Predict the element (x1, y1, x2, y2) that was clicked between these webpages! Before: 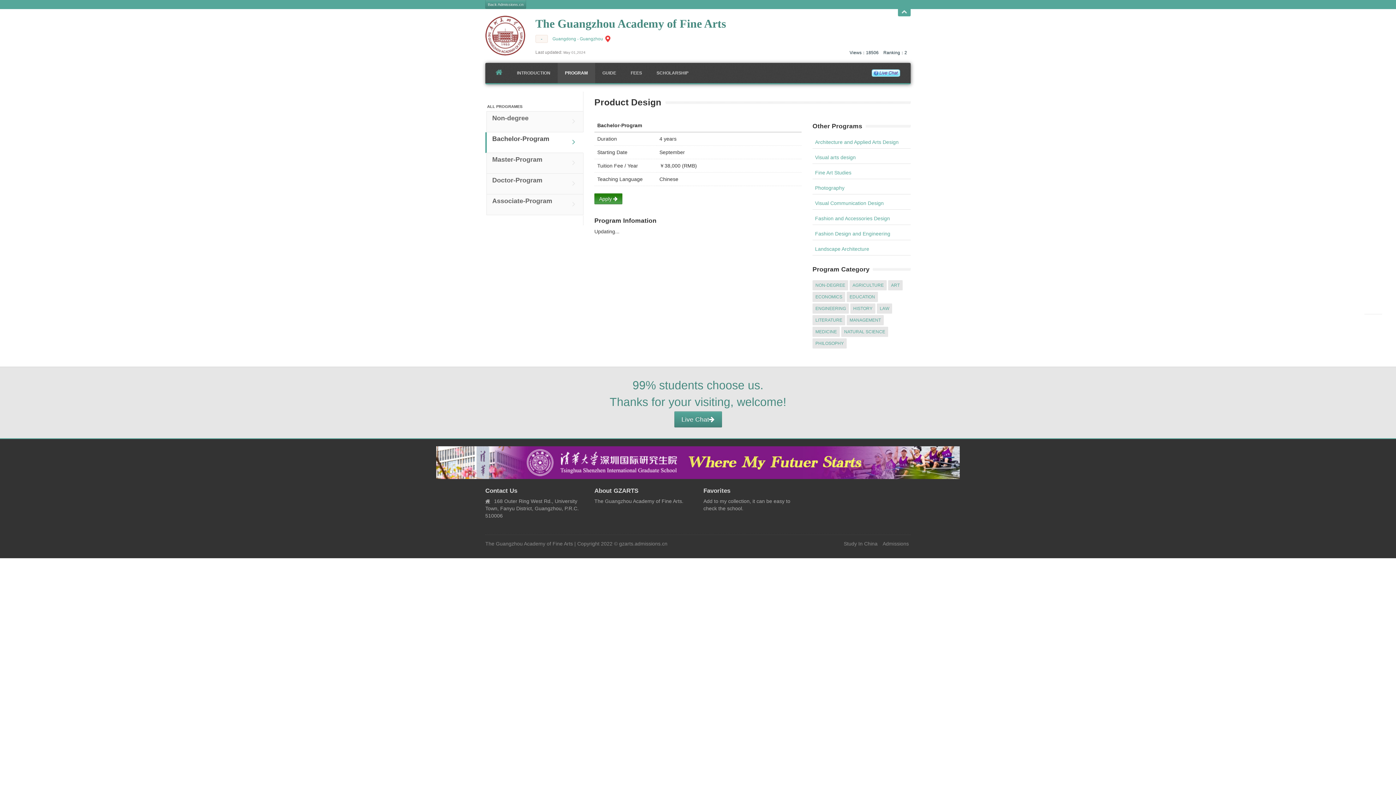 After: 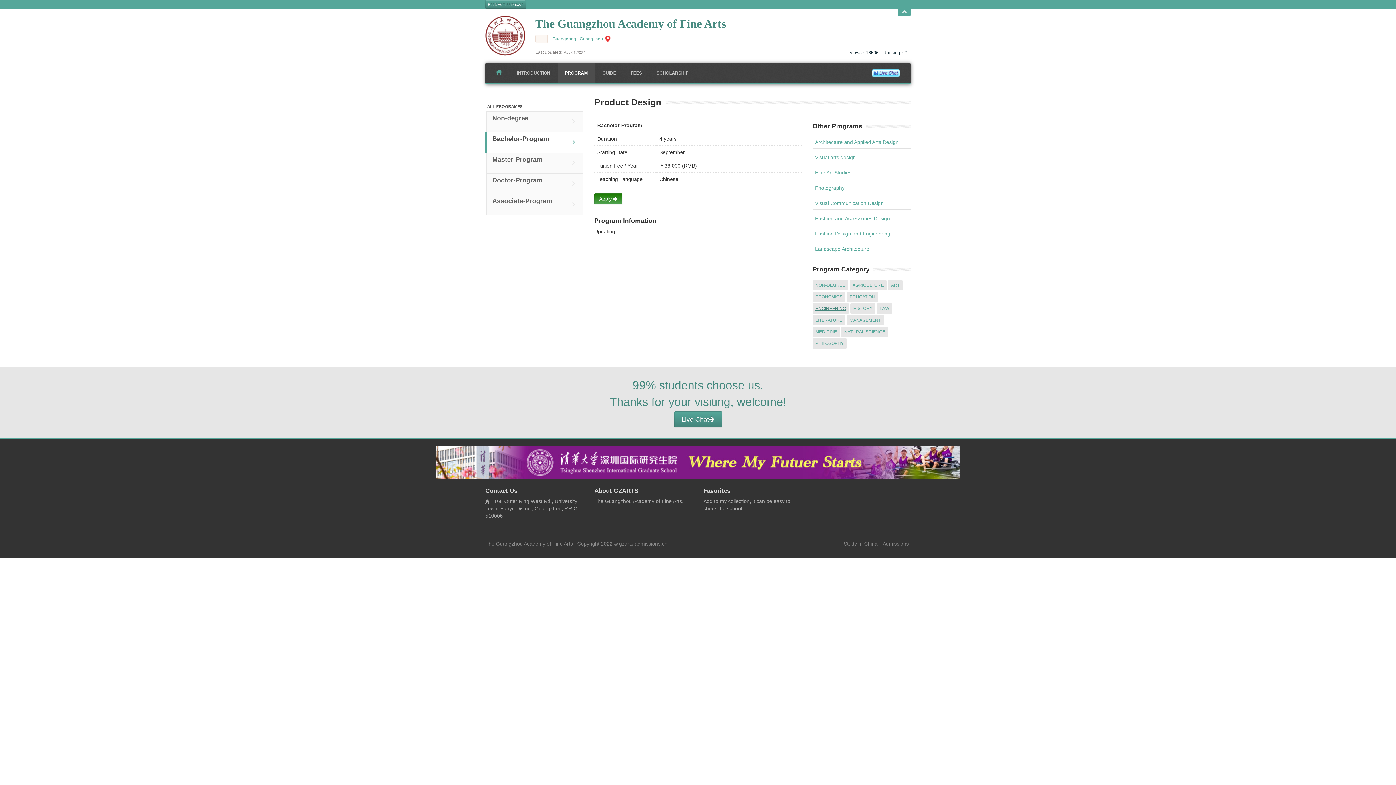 Action: bbox: (815, 306, 846, 311) label: ENGINEERING